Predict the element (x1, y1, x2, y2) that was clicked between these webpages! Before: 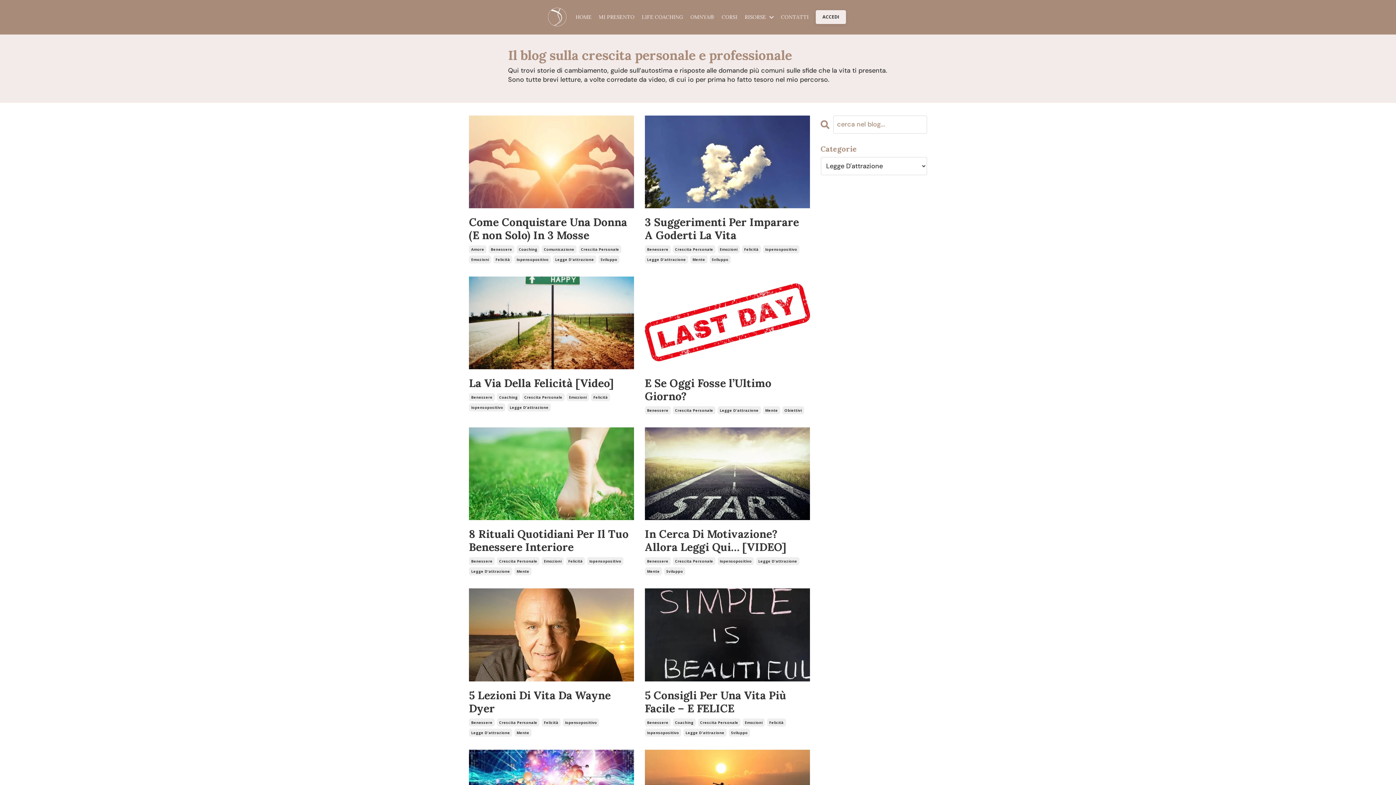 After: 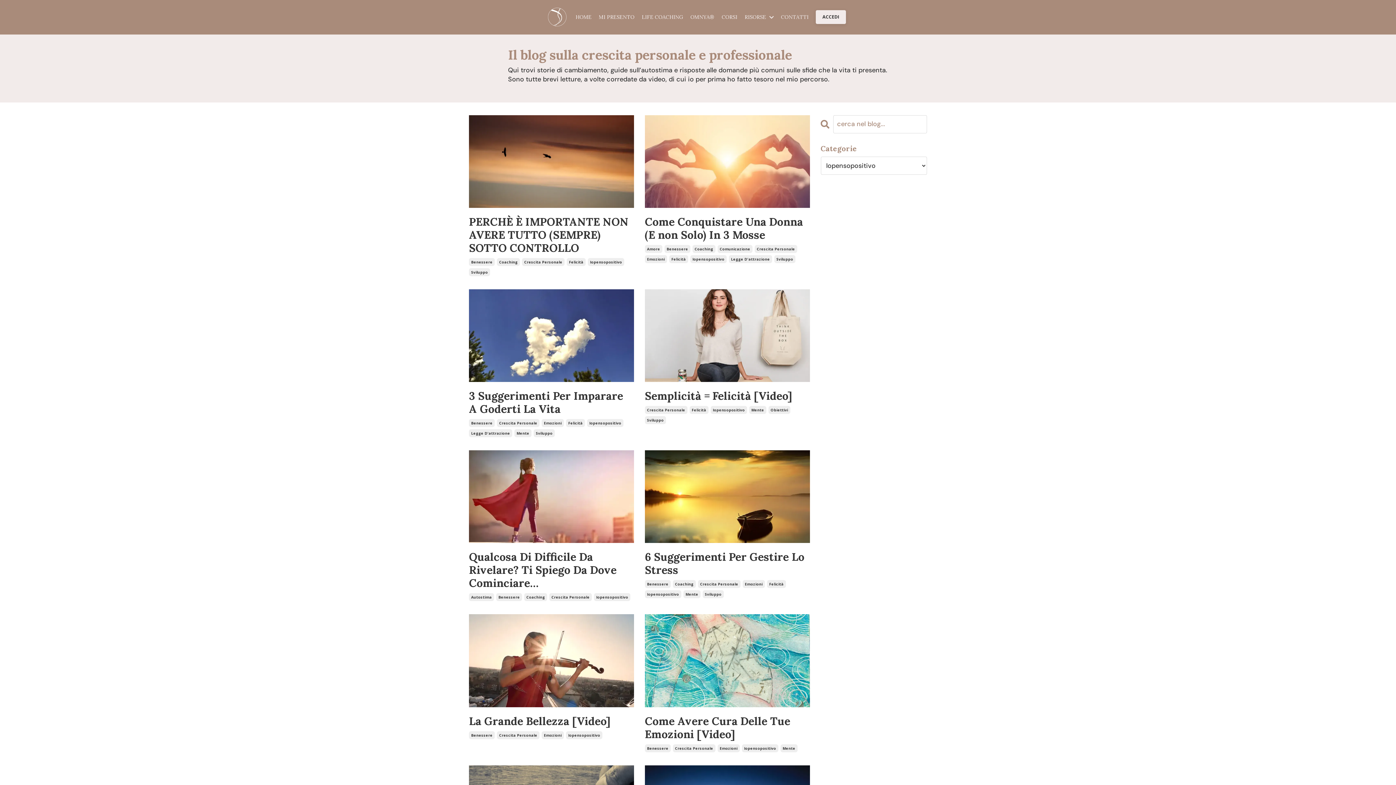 Action: label: Iopensopositivo bbox: (514, 255, 550, 263)